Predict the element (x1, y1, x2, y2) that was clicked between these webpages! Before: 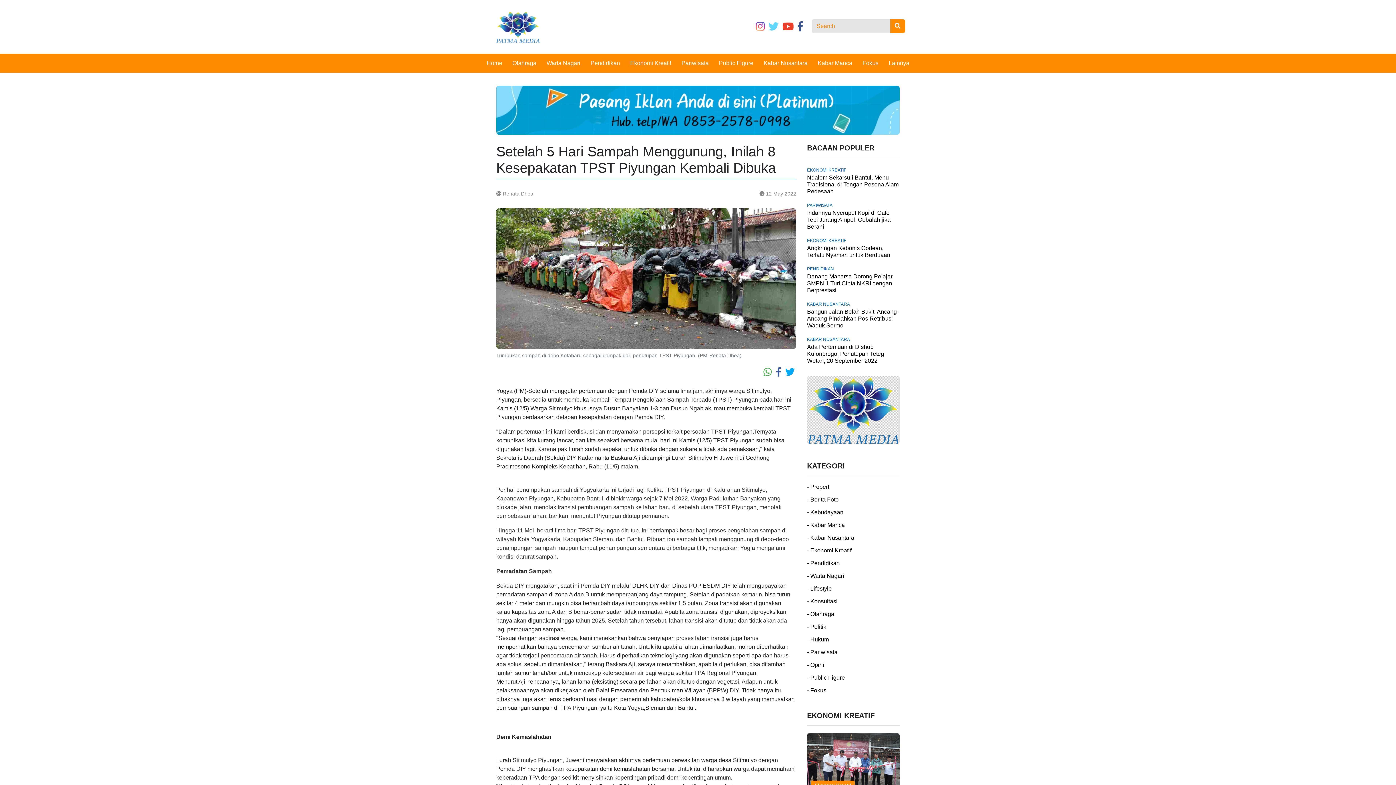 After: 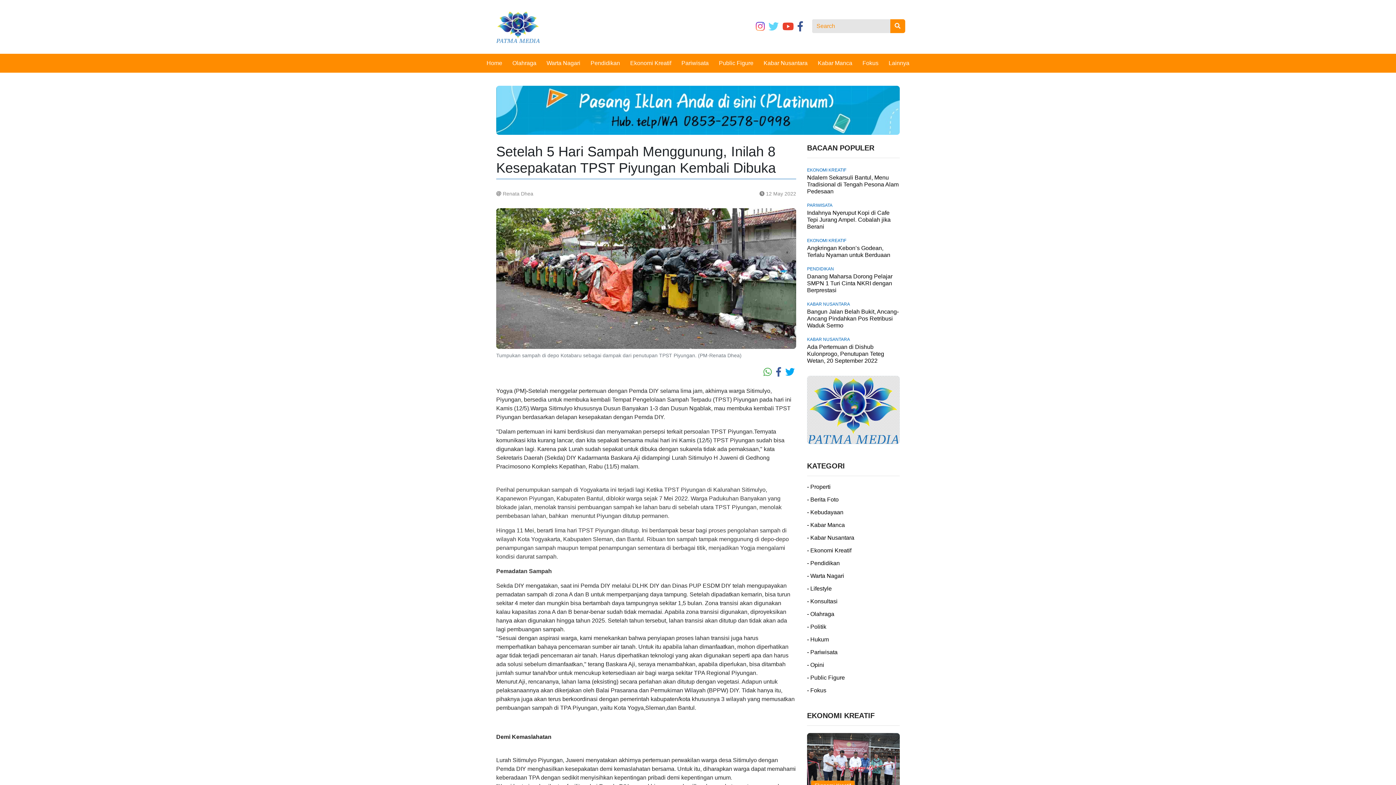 Action: bbox: (756, 21, 765, 32)